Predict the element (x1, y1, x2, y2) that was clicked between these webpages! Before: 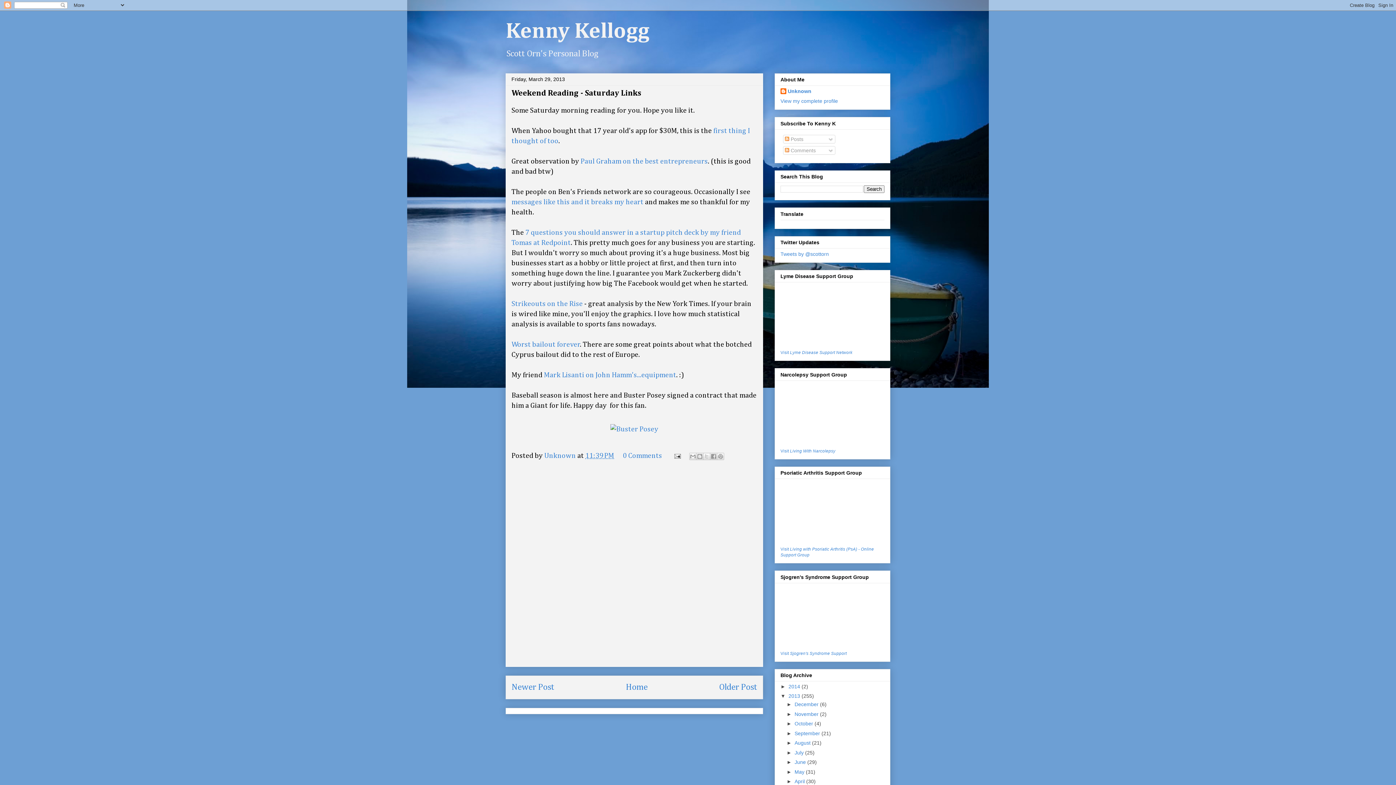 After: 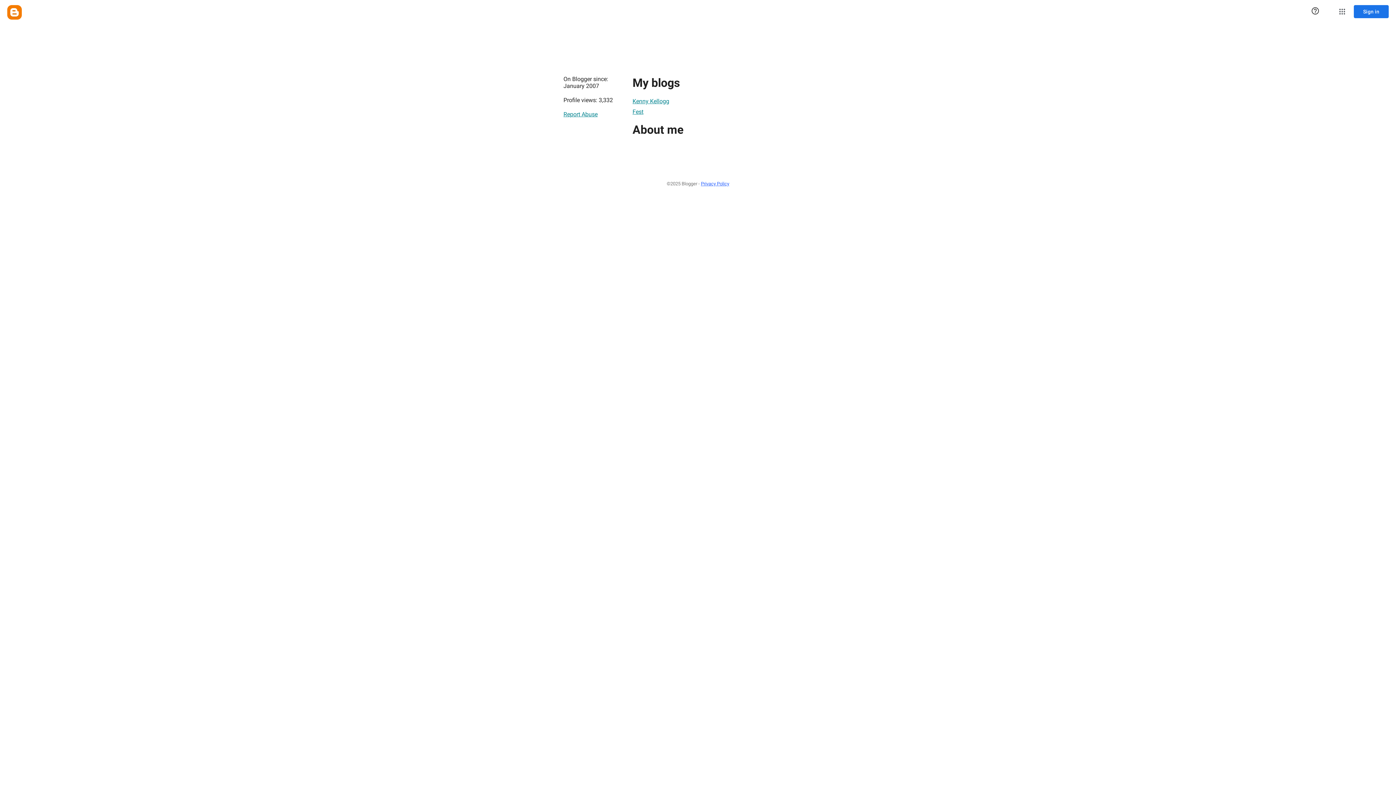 Action: bbox: (544, 452, 577, 459) label: Unknown 